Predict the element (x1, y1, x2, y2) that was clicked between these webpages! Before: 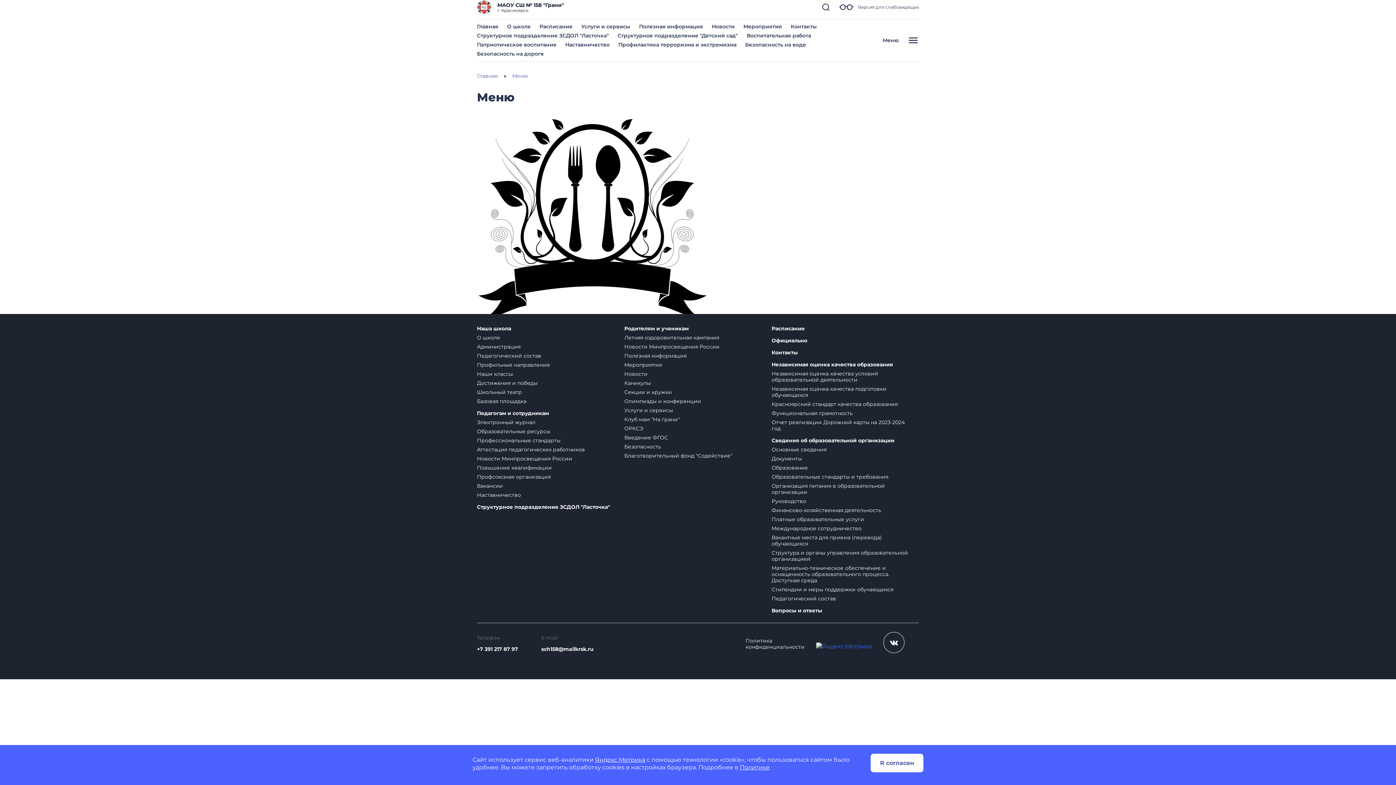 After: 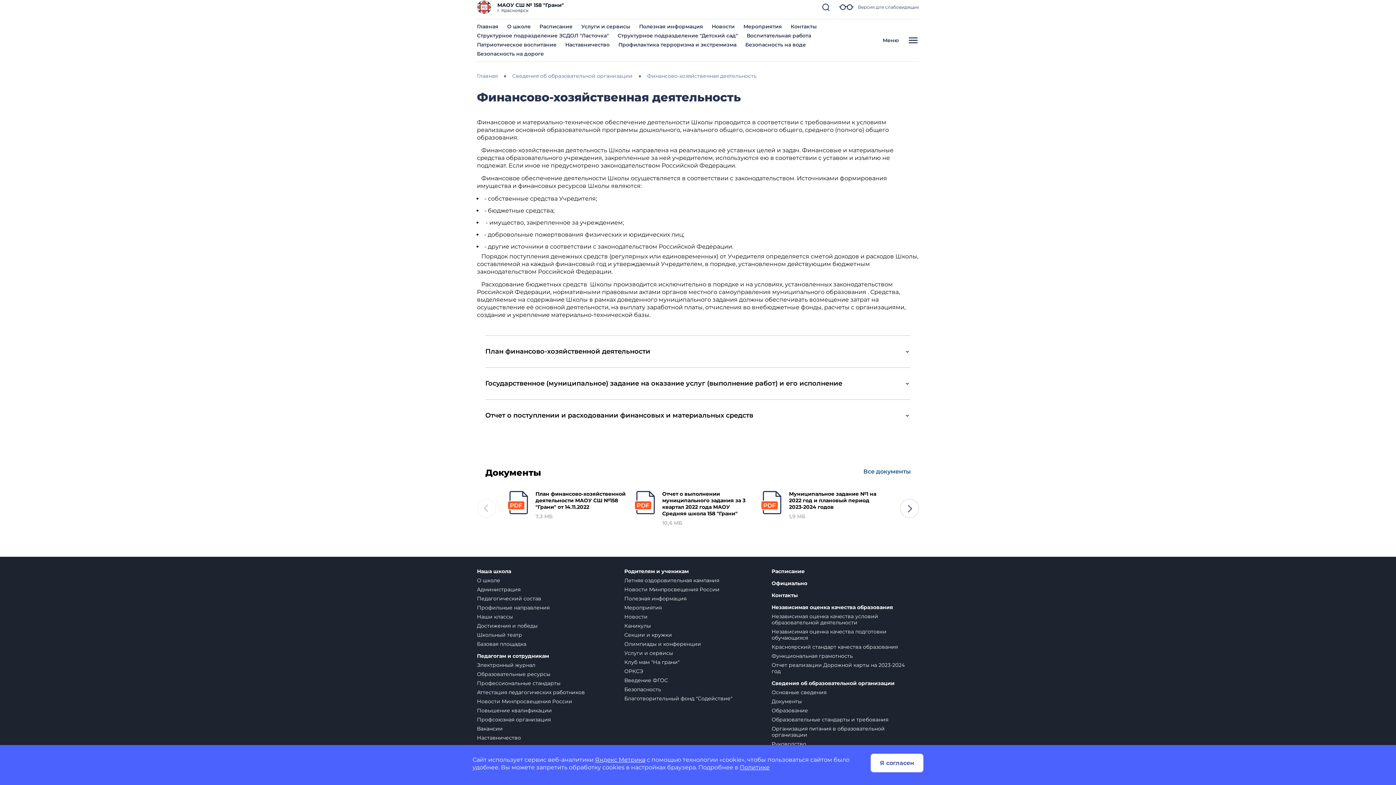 Action: bbox: (771, 507, 881, 513) label: Финансово-хозяйственная деятельность